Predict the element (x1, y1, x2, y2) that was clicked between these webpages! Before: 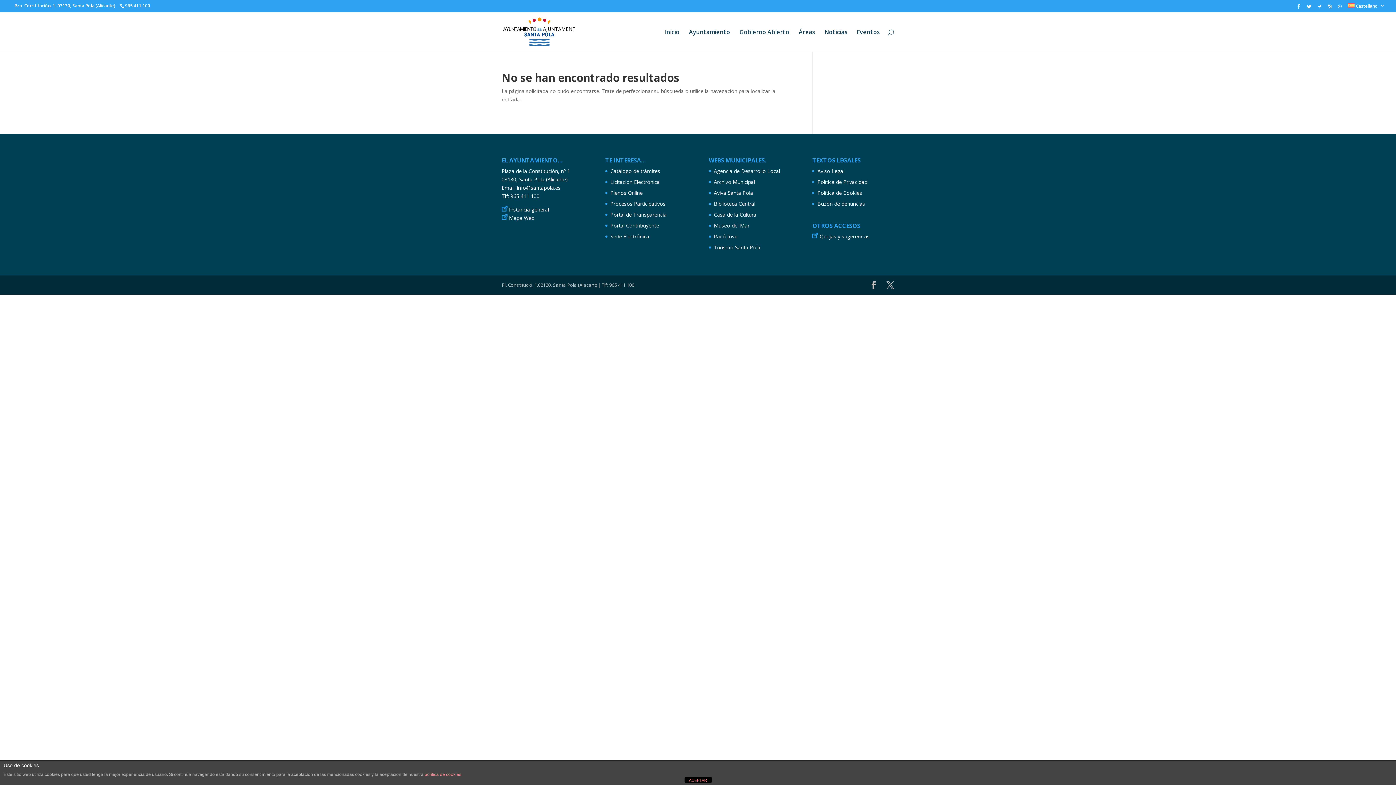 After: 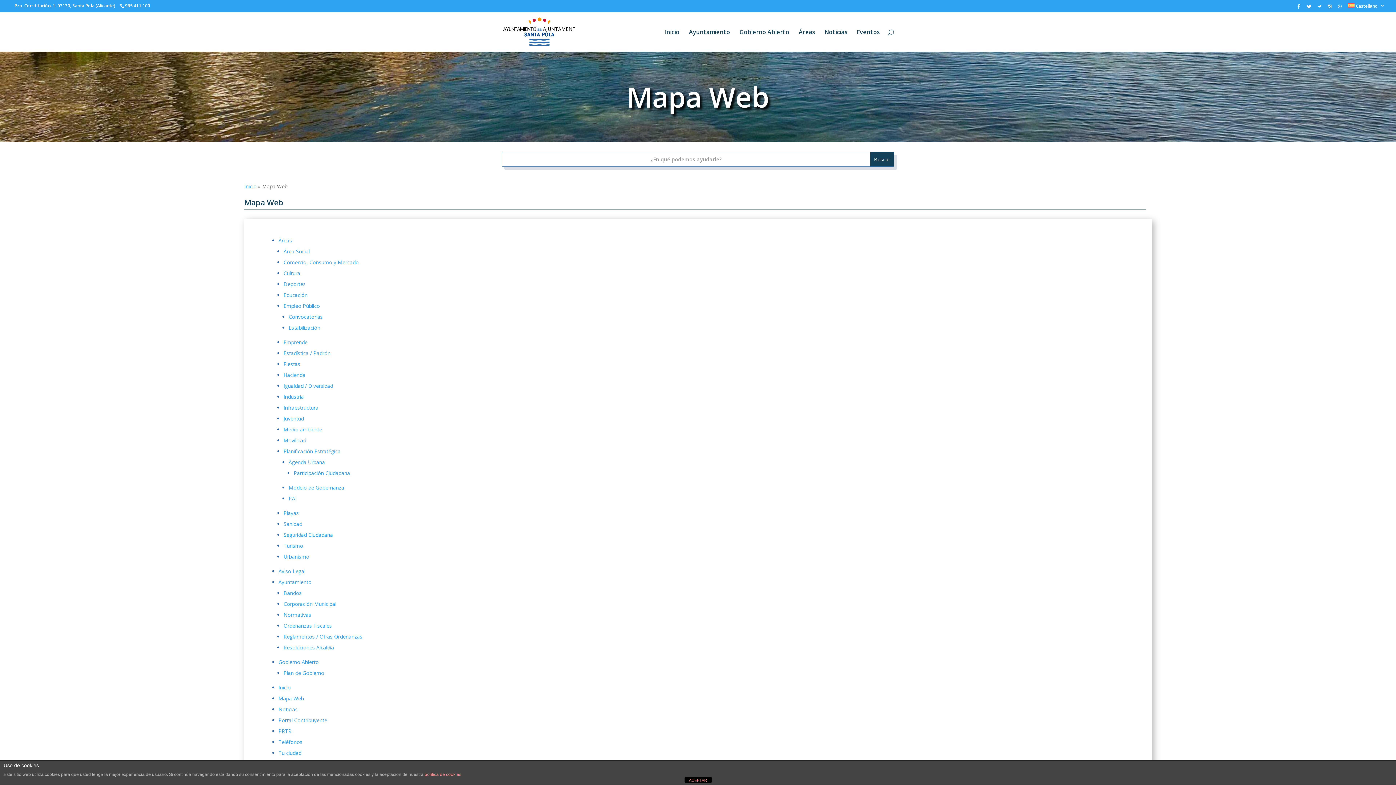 Action: bbox: (509, 214, 534, 221) label: Mapa Web